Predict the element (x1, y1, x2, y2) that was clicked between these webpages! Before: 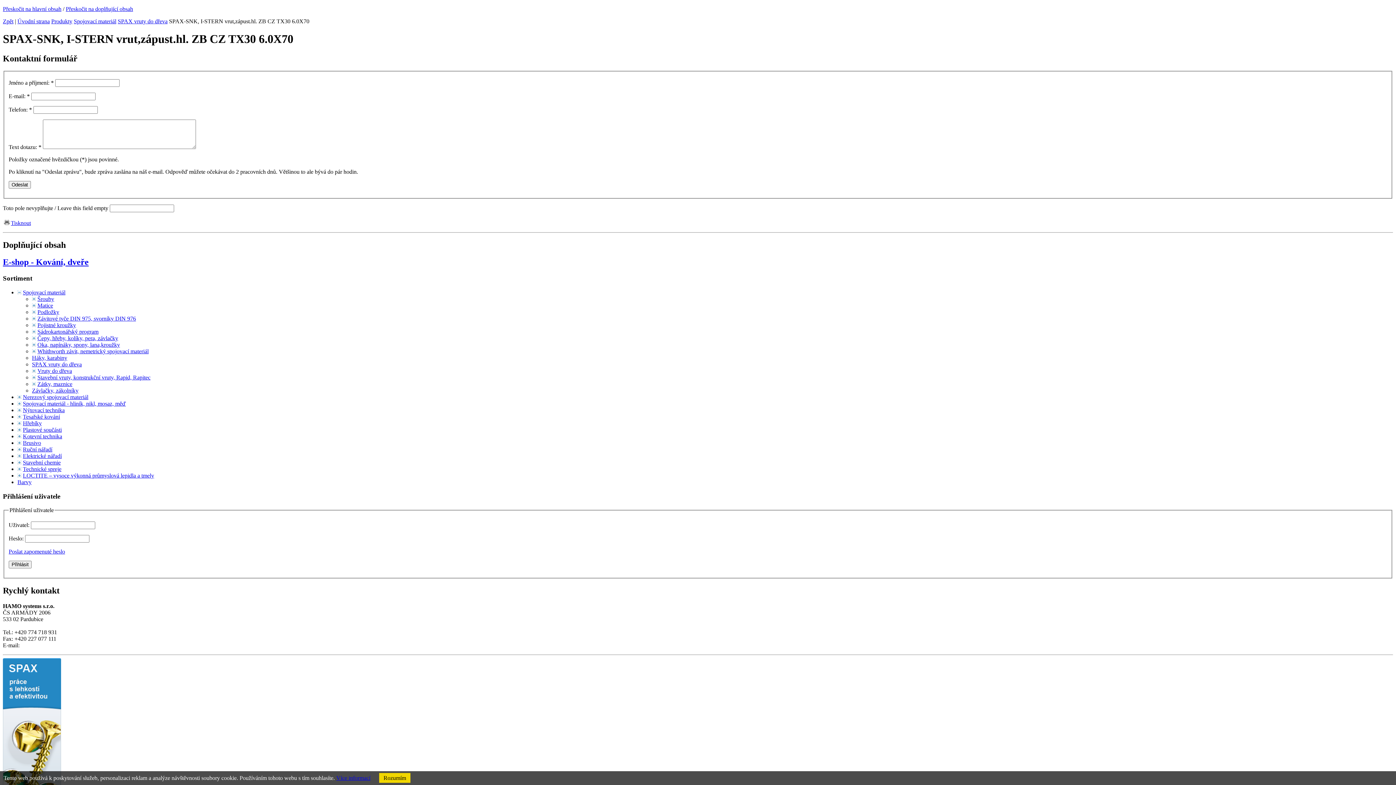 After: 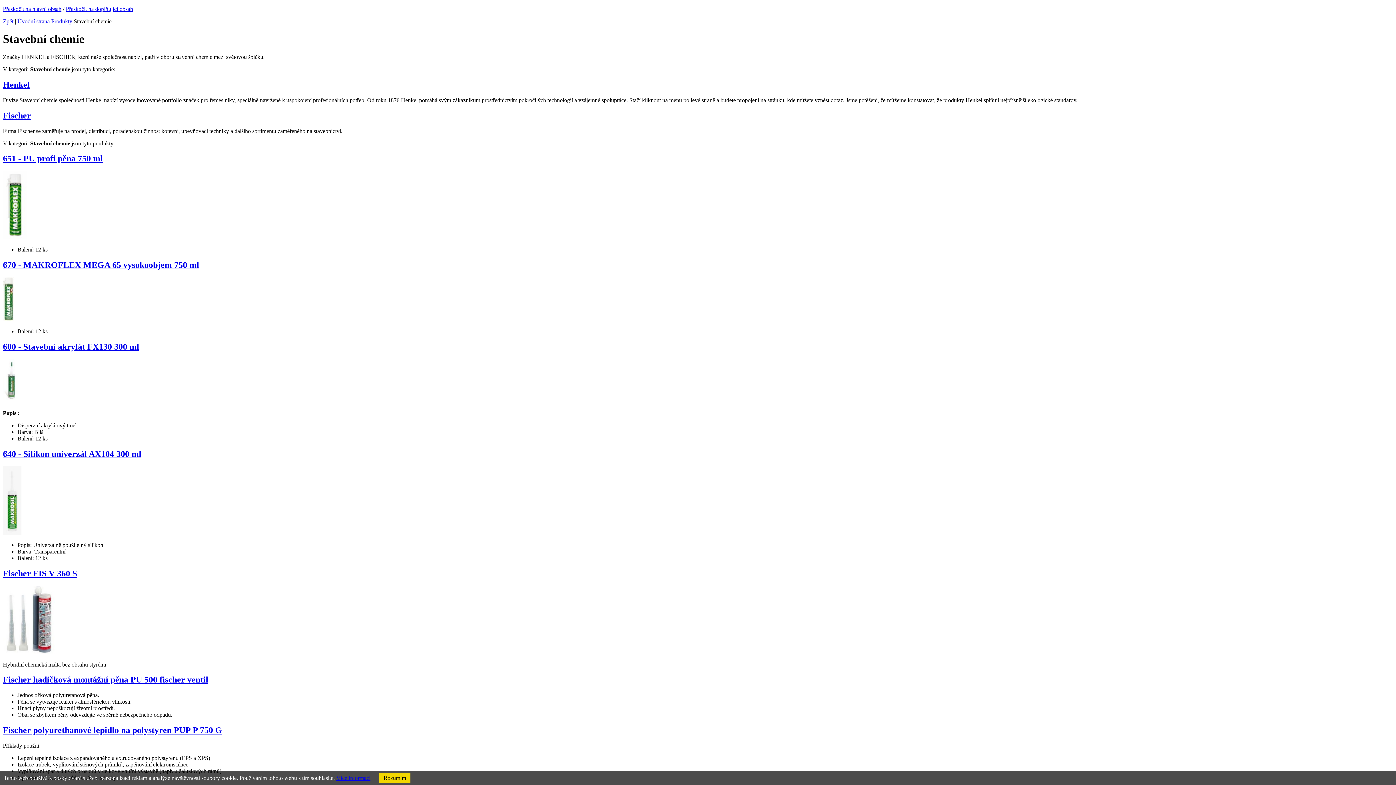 Action: bbox: (22, 459, 60, 465) label: Stavební chemie